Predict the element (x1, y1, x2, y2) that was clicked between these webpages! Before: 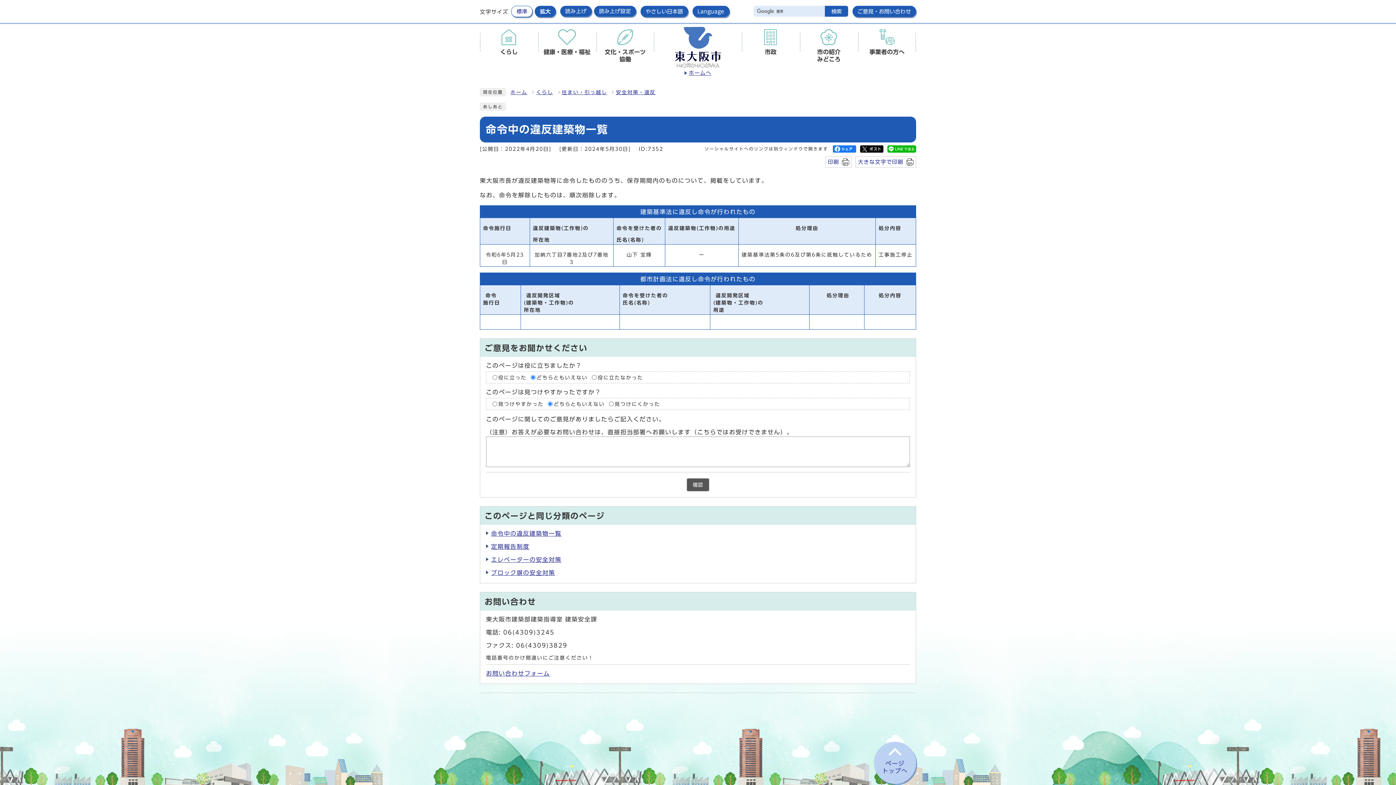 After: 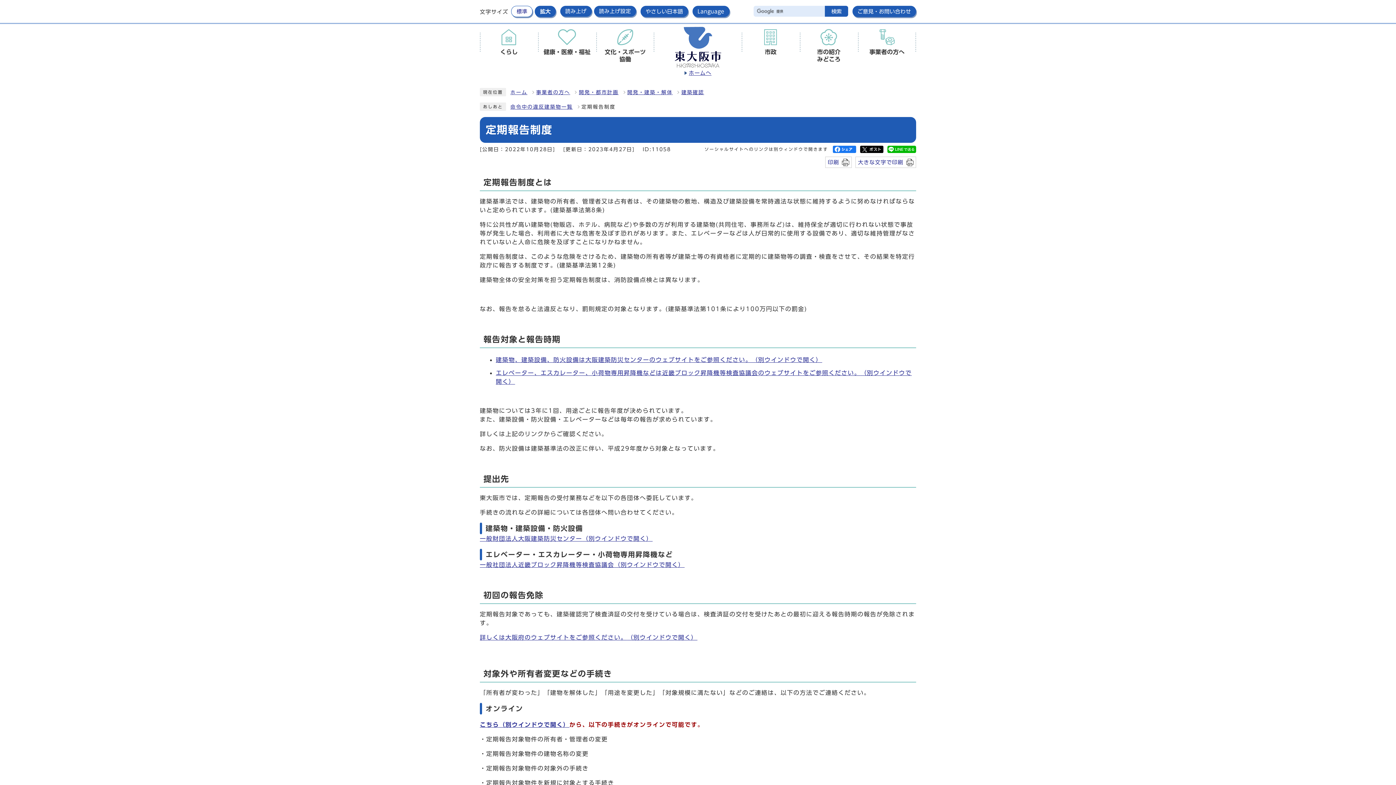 Action: label: 定期報告制度 bbox: (491, 544, 529, 549)